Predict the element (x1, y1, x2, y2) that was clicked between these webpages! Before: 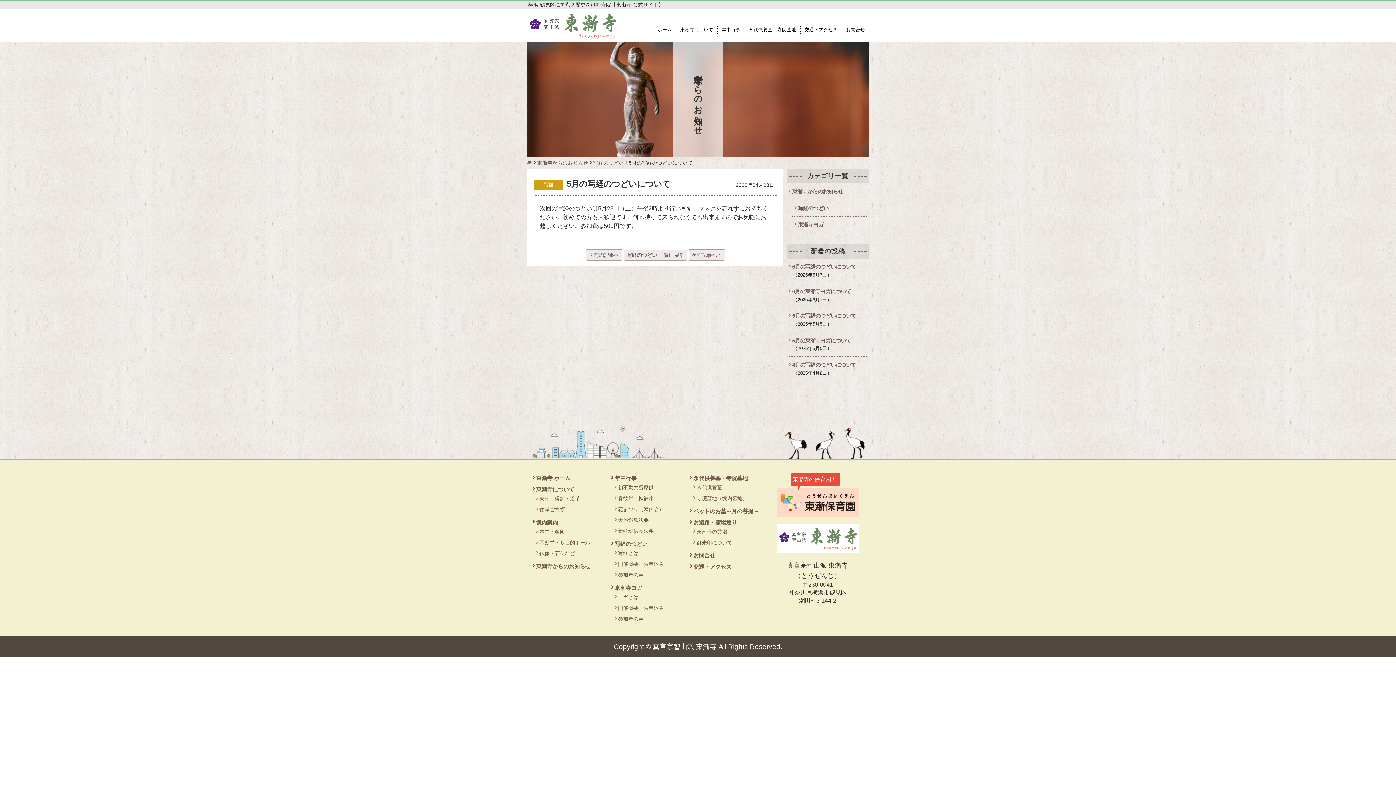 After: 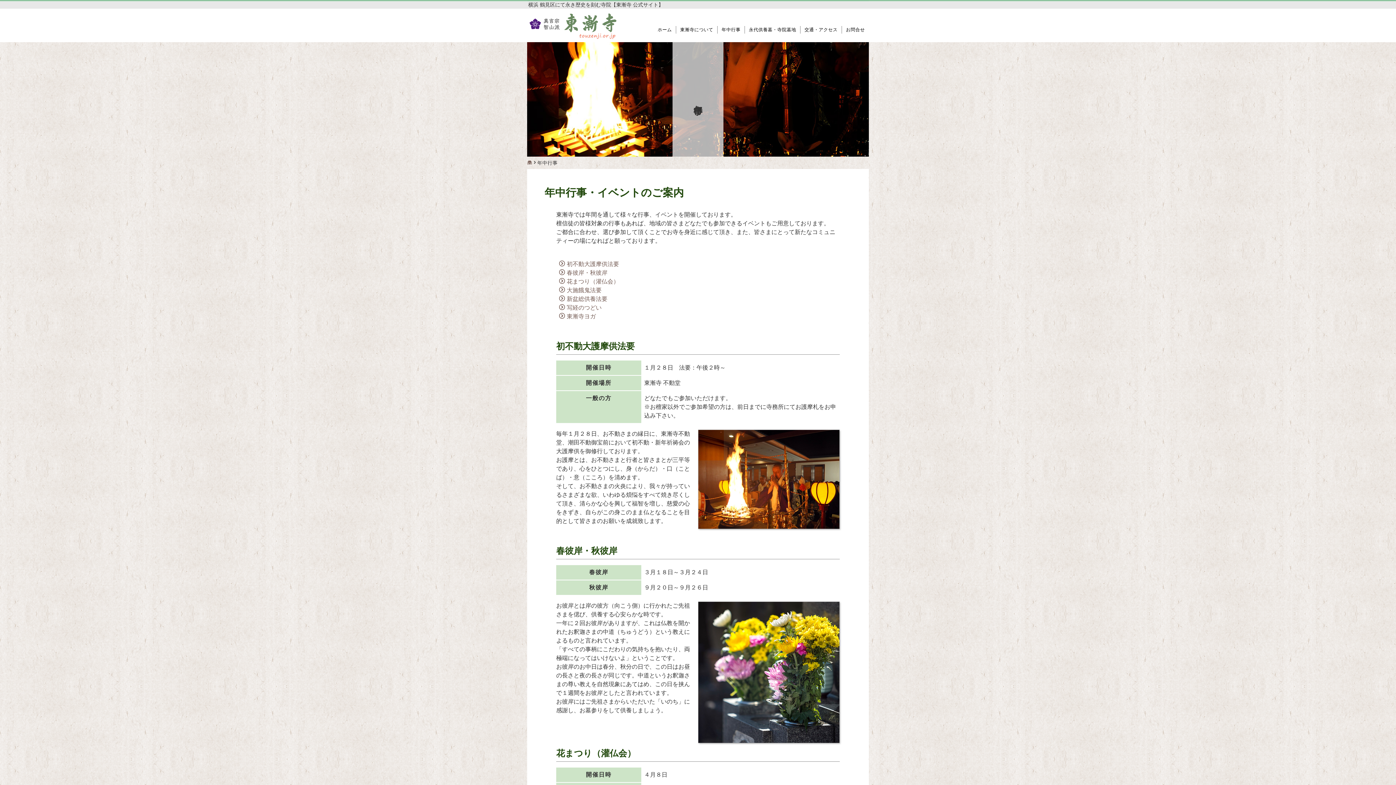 Action: label: 年中行事 bbox: (718, 26, 743, 33)